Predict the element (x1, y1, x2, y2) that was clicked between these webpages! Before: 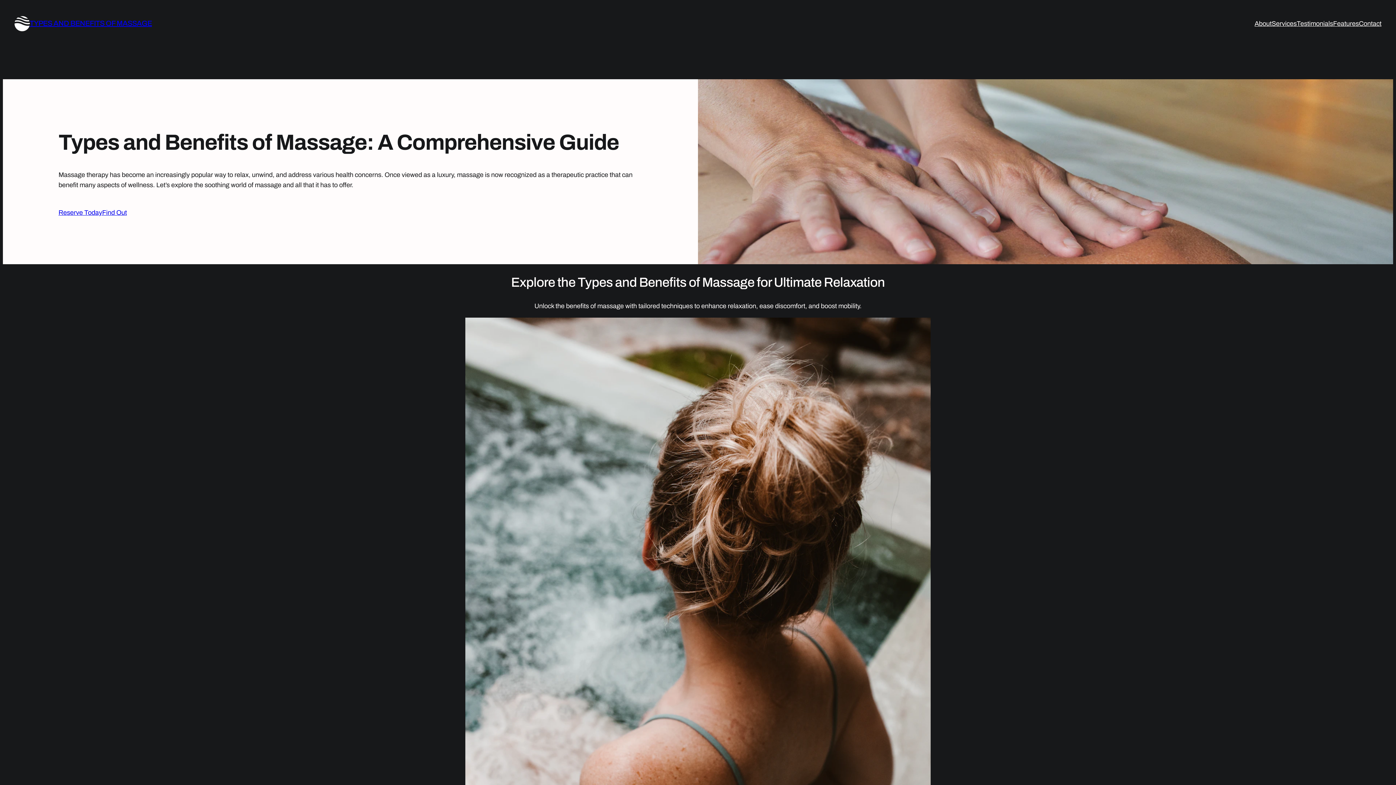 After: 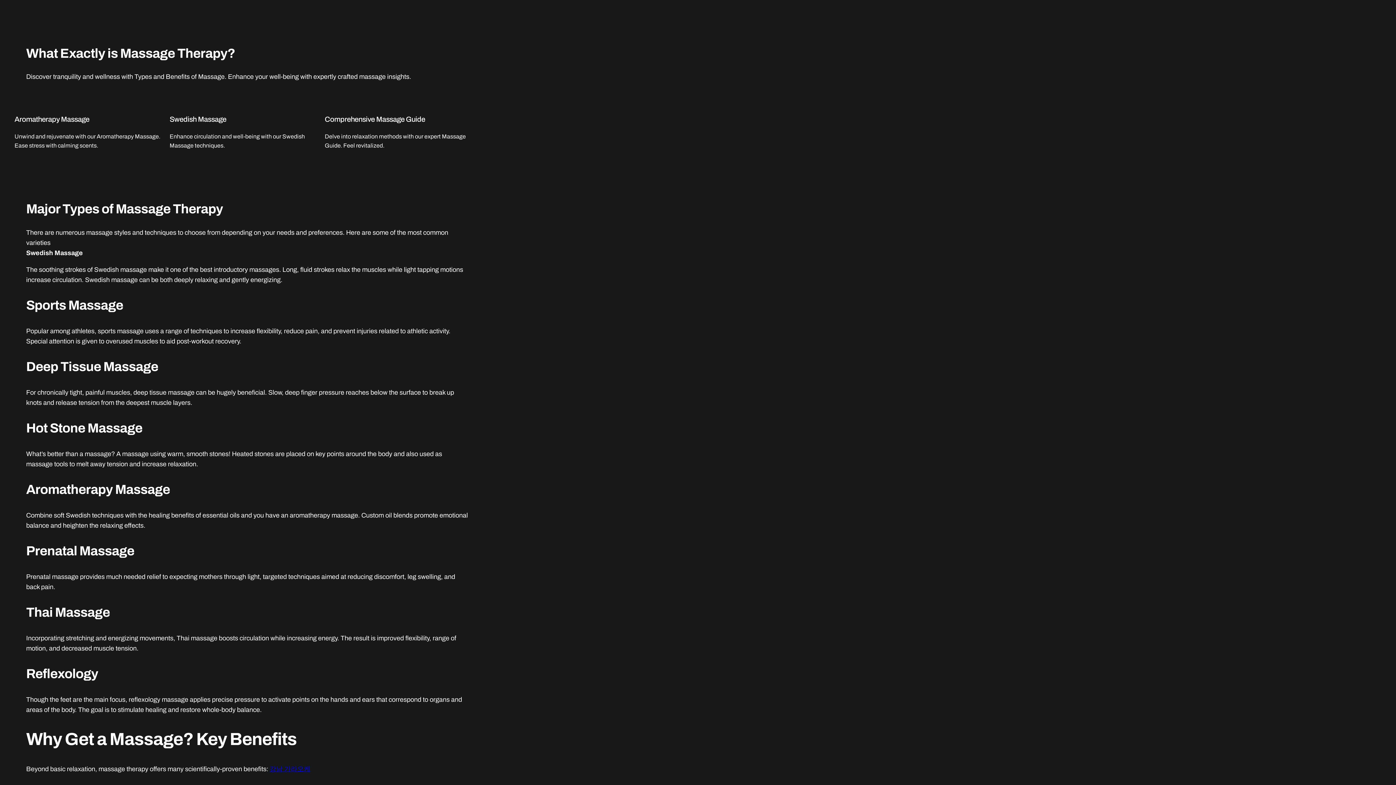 Action: label: Services bbox: (1272, 18, 1297, 28)